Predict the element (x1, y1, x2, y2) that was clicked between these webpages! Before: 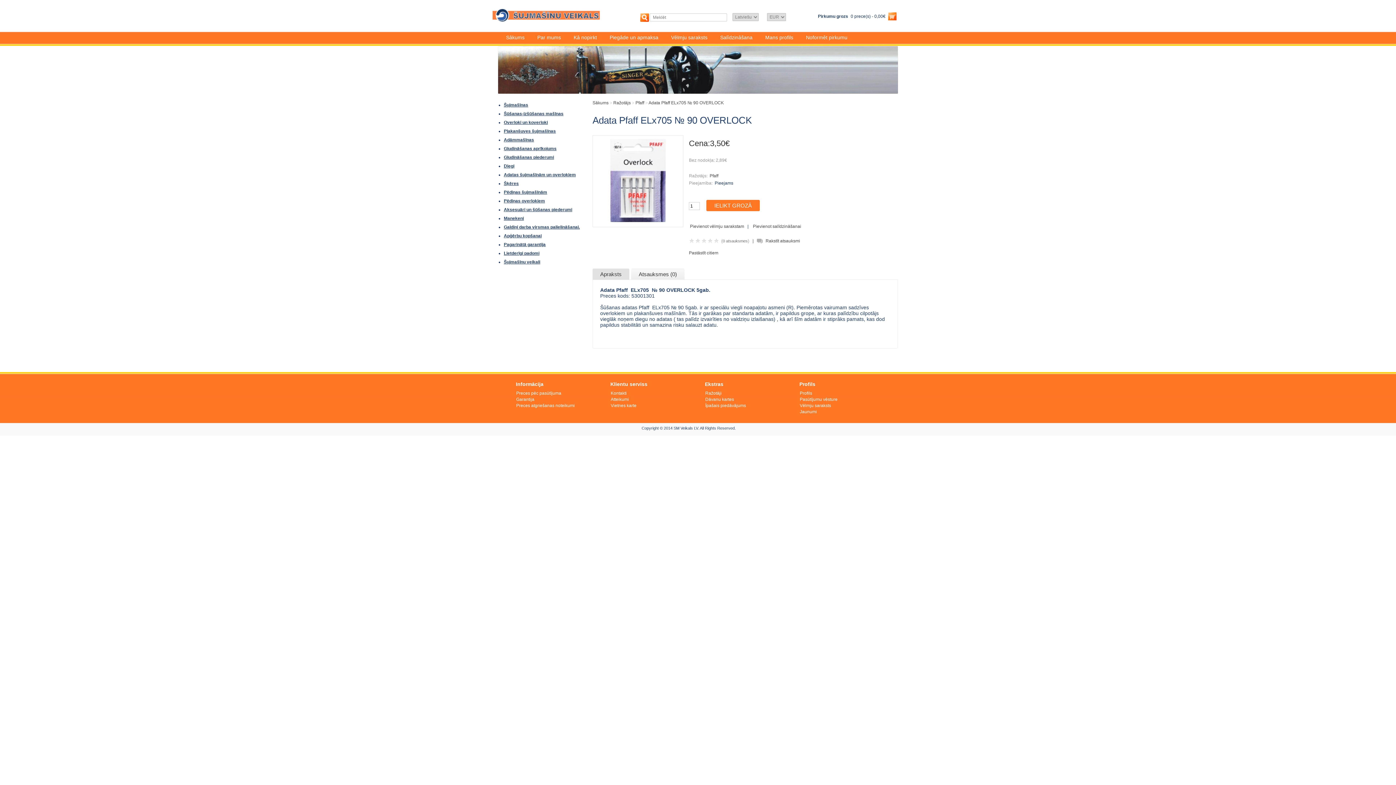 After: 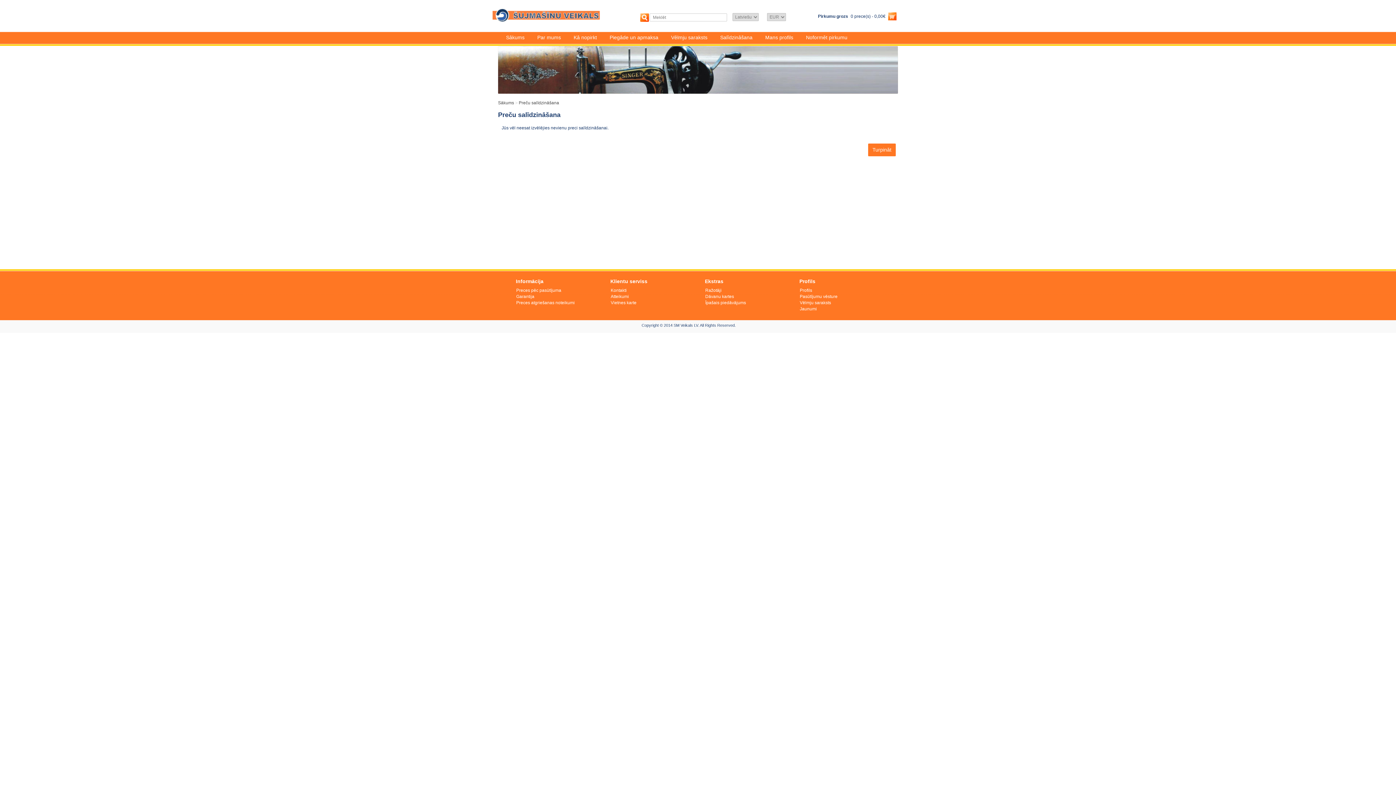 Action: bbox: (714, 32, 758, 42) label: Salīdzināšana